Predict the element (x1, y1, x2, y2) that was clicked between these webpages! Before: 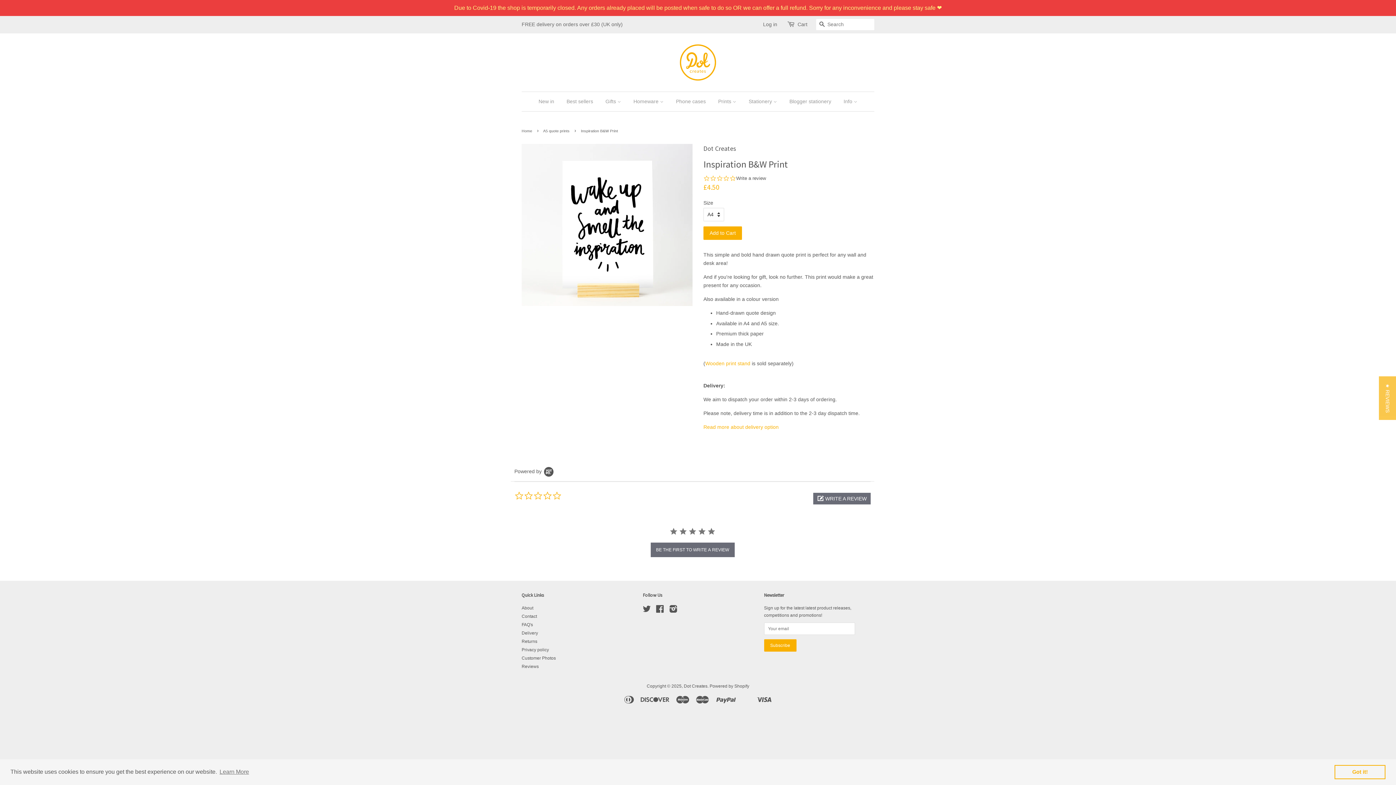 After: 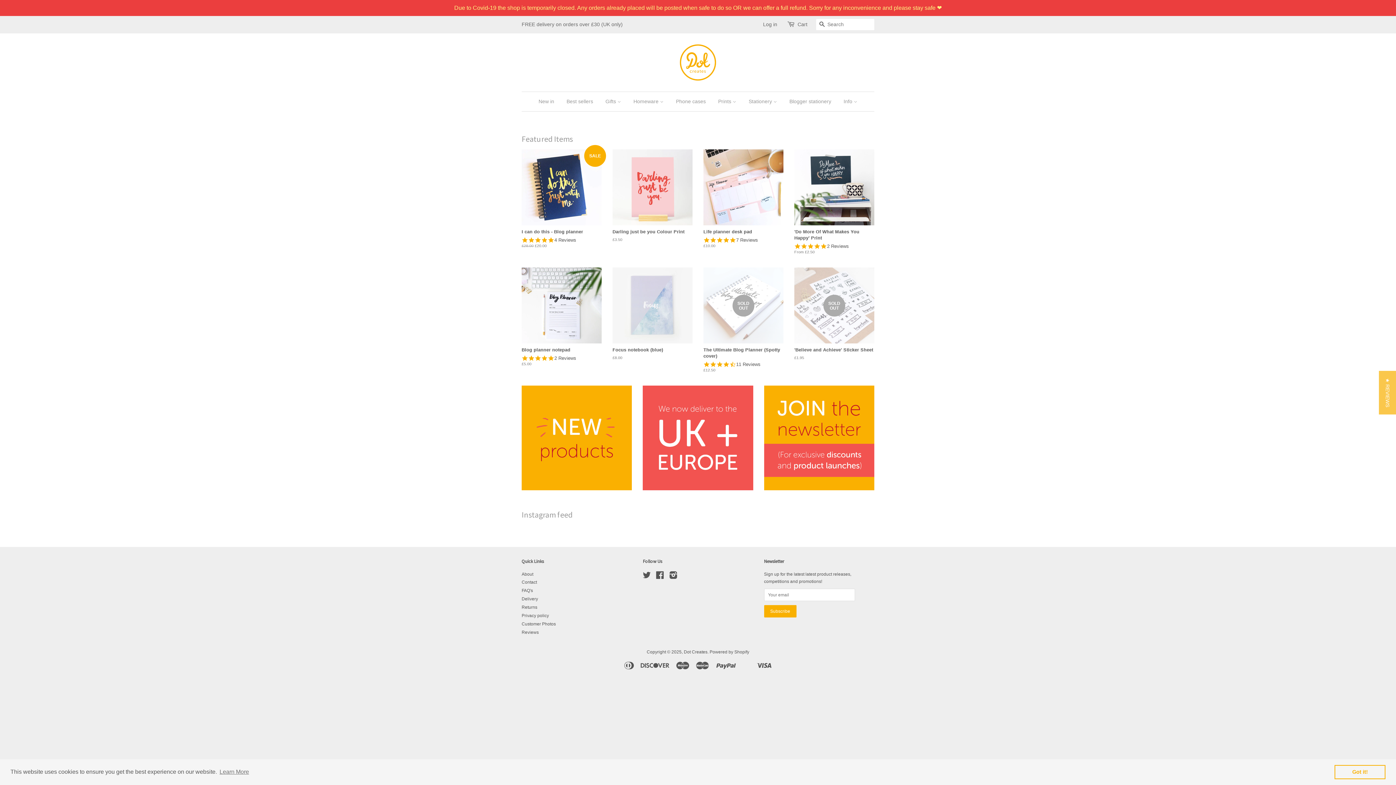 Action: label: Home bbox: (521, 128, 534, 133)